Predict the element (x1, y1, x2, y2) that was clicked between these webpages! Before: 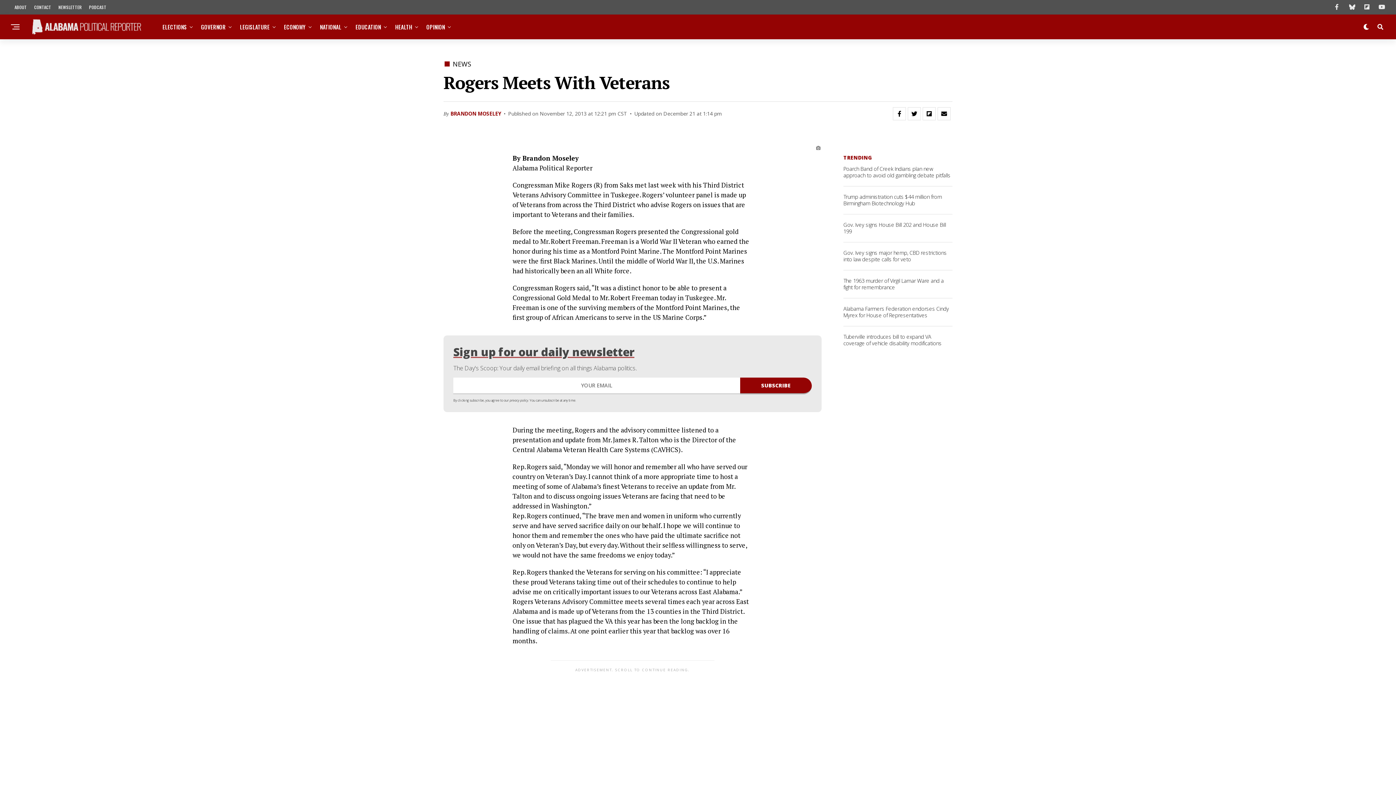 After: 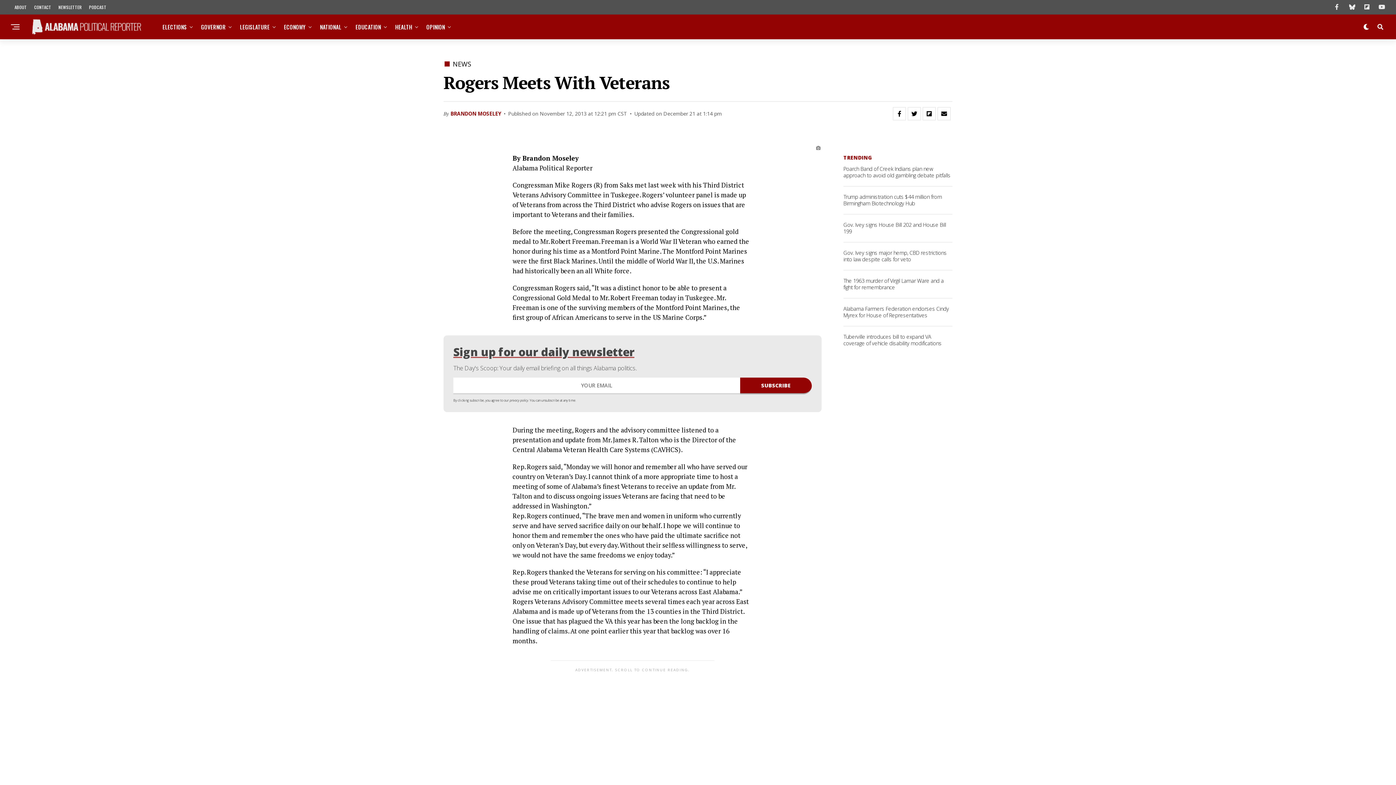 Action: bbox: (1364, 4, 1369, 10)